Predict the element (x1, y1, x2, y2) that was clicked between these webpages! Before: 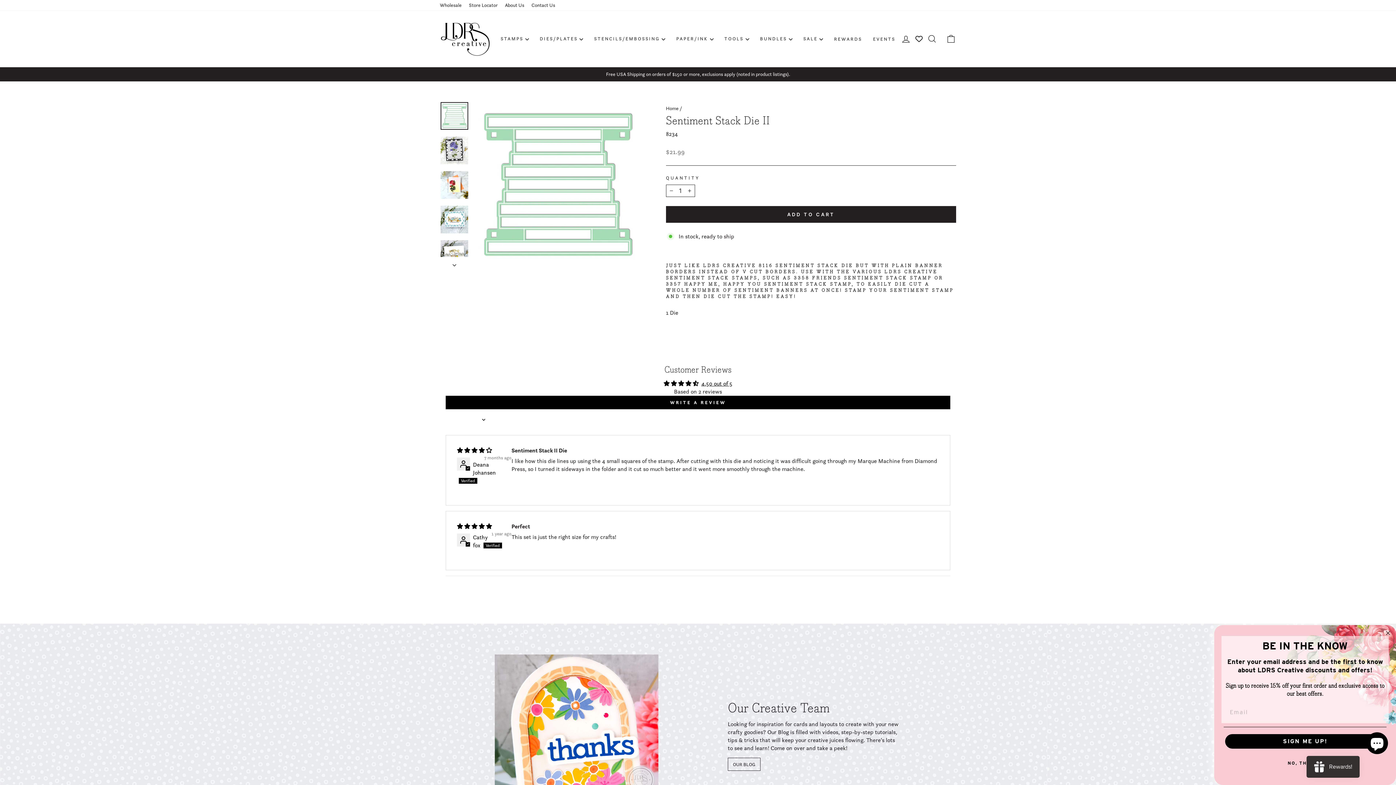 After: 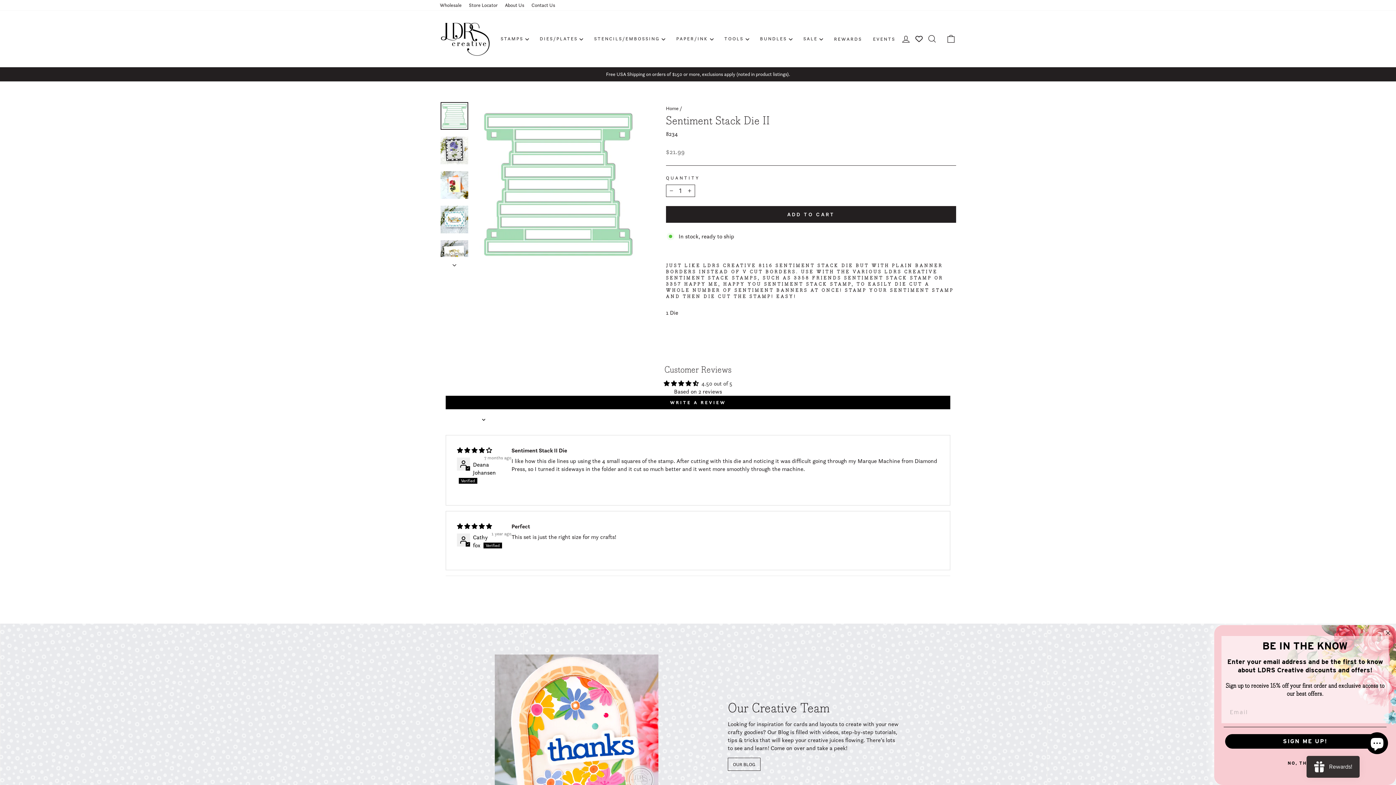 Action: bbox: (701, 380, 732, 387) label: 4.50 out of 5